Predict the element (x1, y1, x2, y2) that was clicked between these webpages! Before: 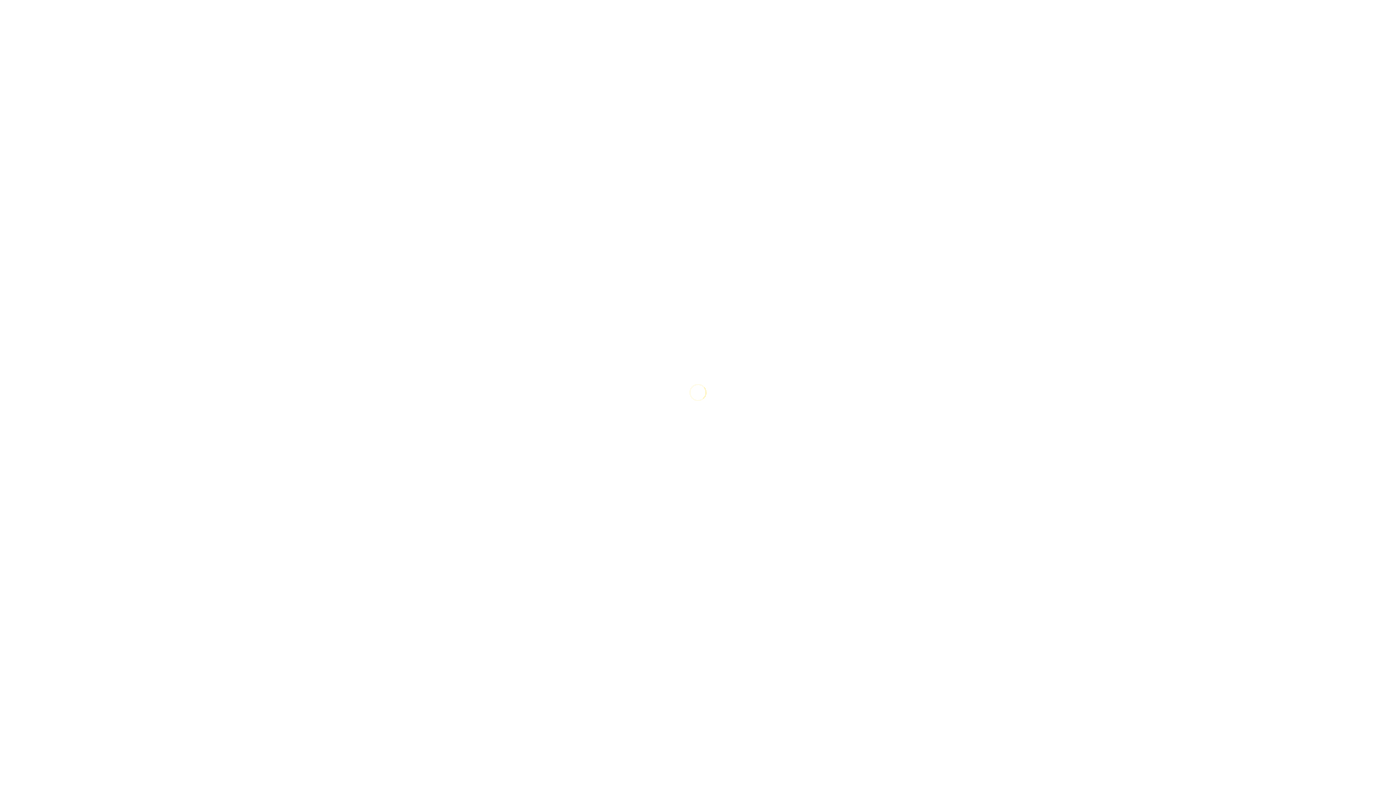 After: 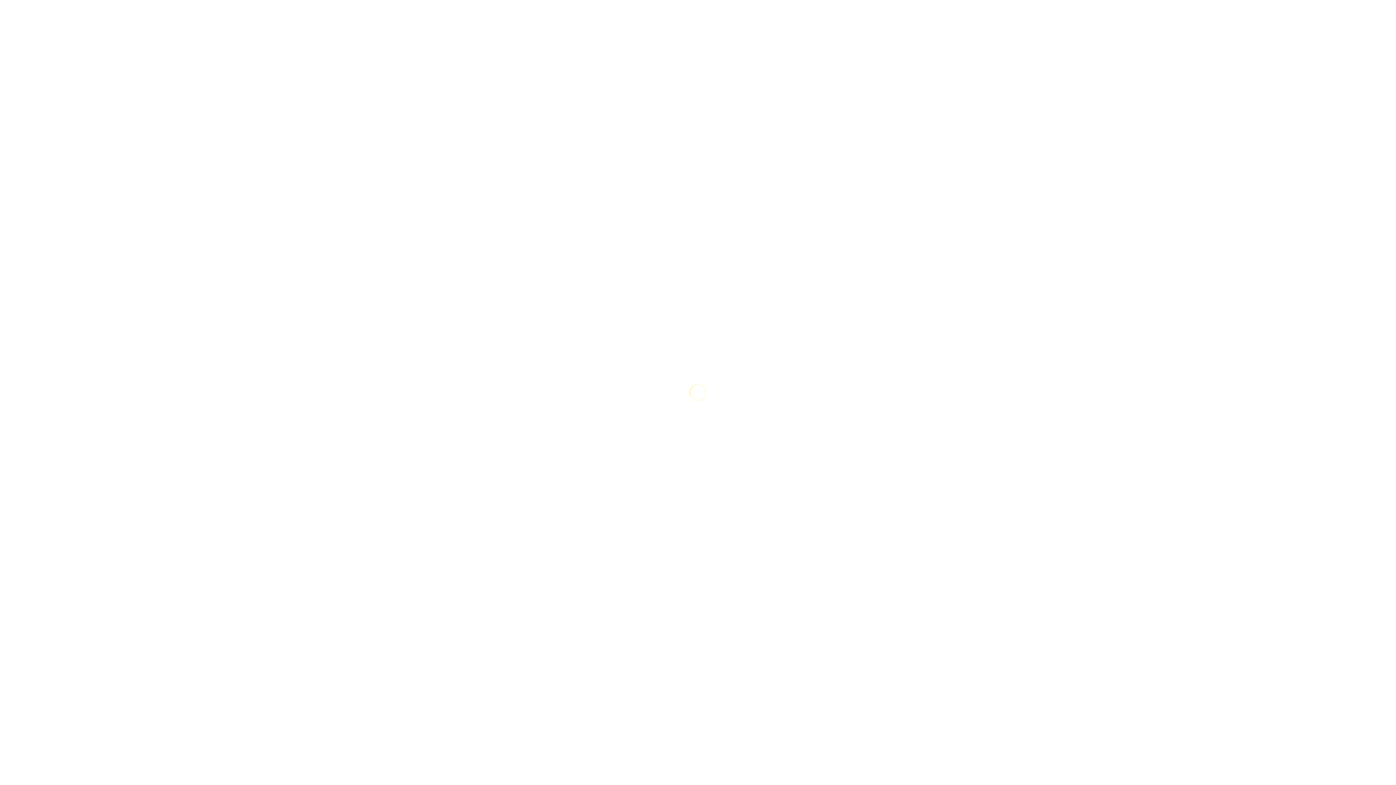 Action: bbox: (855, 647, 885, 658) label: process